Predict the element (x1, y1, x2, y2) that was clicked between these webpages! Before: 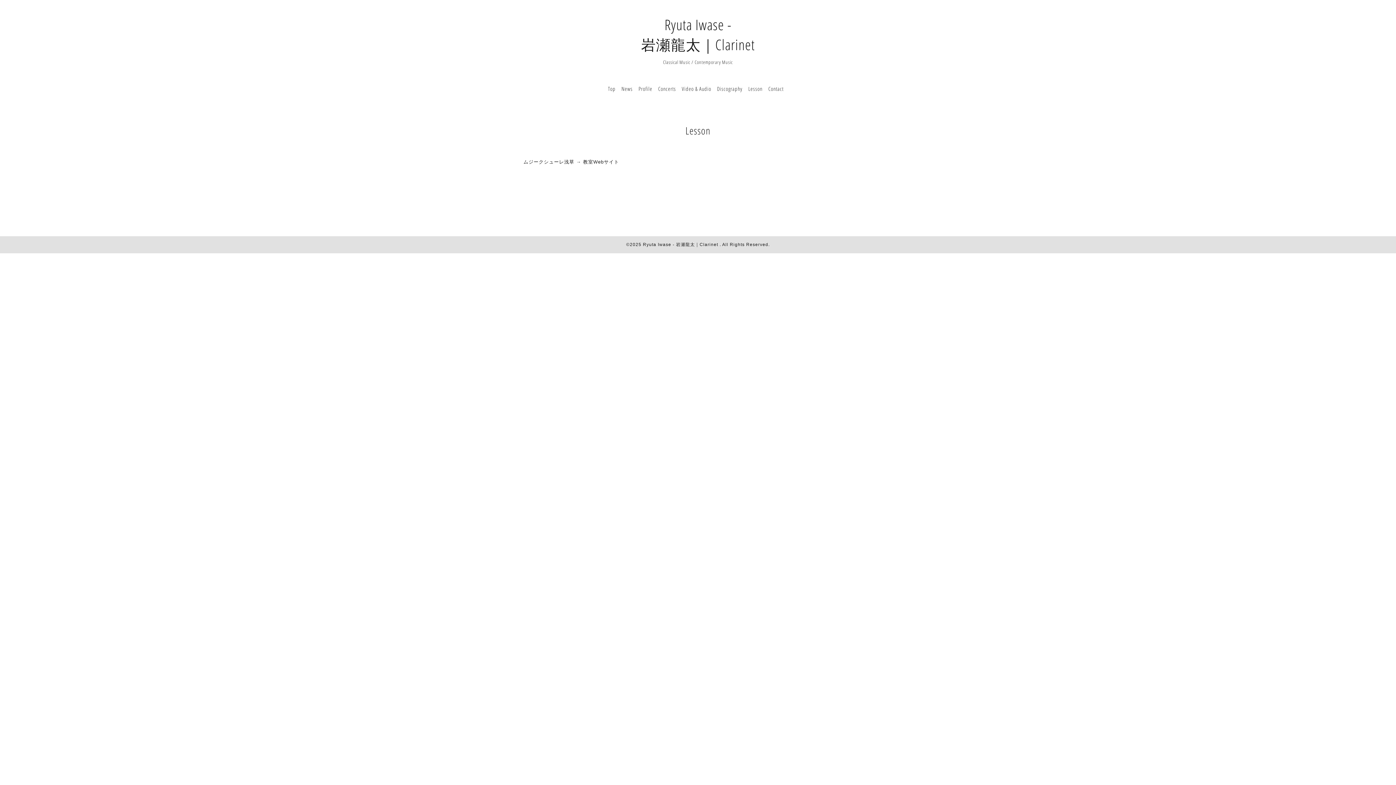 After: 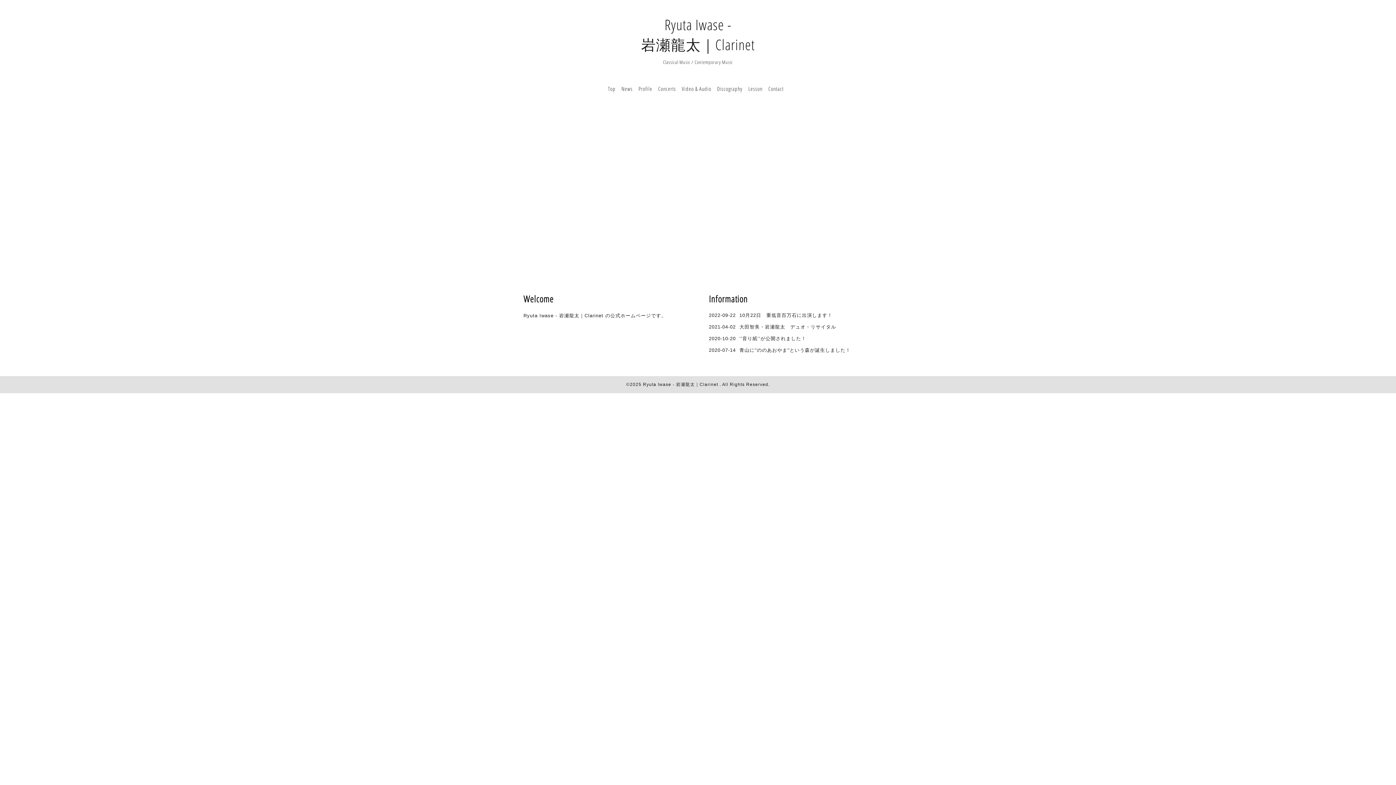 Action: label: Ryuta Iwase - 岩瀬龍太｜Clarinet  bbox: (643, 242, 719, 247)